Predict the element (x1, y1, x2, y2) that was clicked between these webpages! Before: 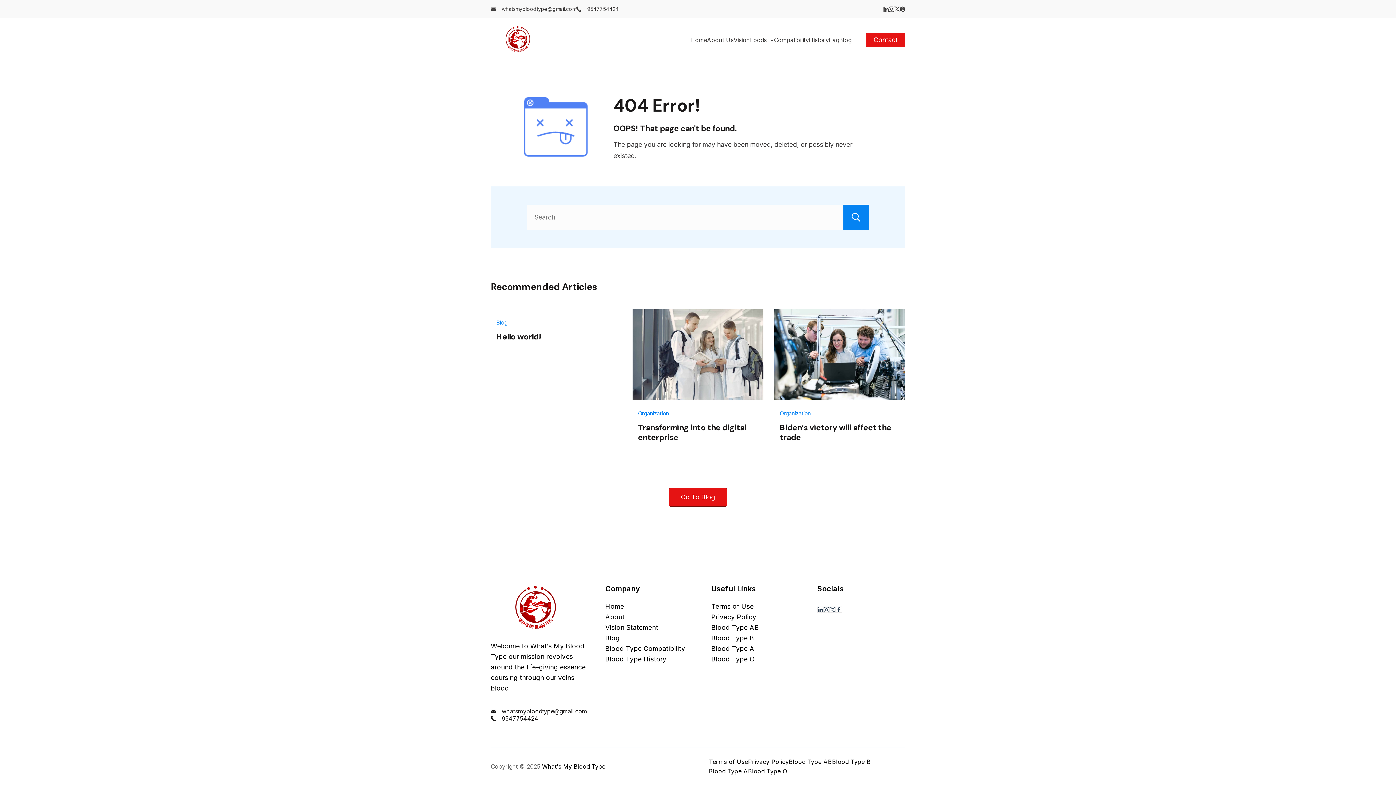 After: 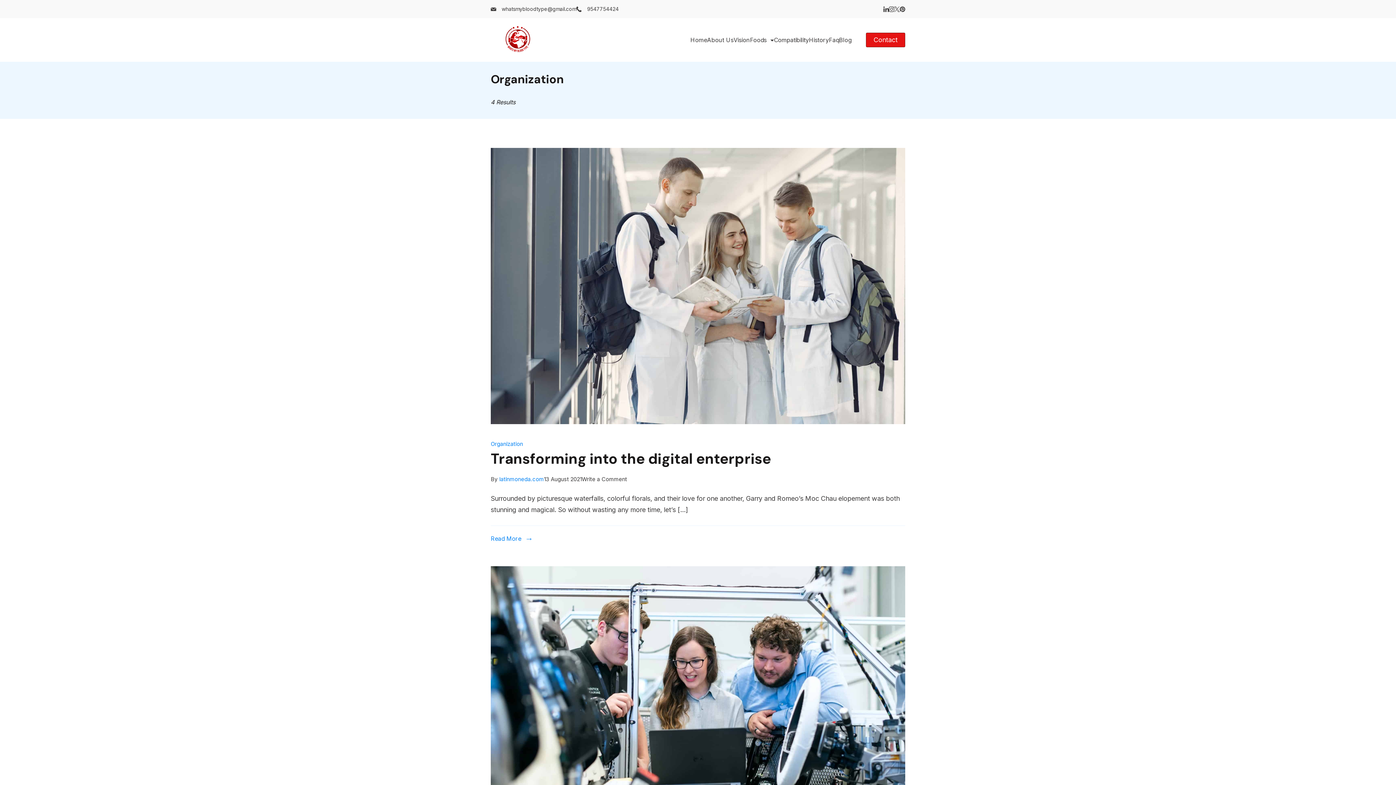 Action: label: Organization bbox: (779, 410, 810, 417)